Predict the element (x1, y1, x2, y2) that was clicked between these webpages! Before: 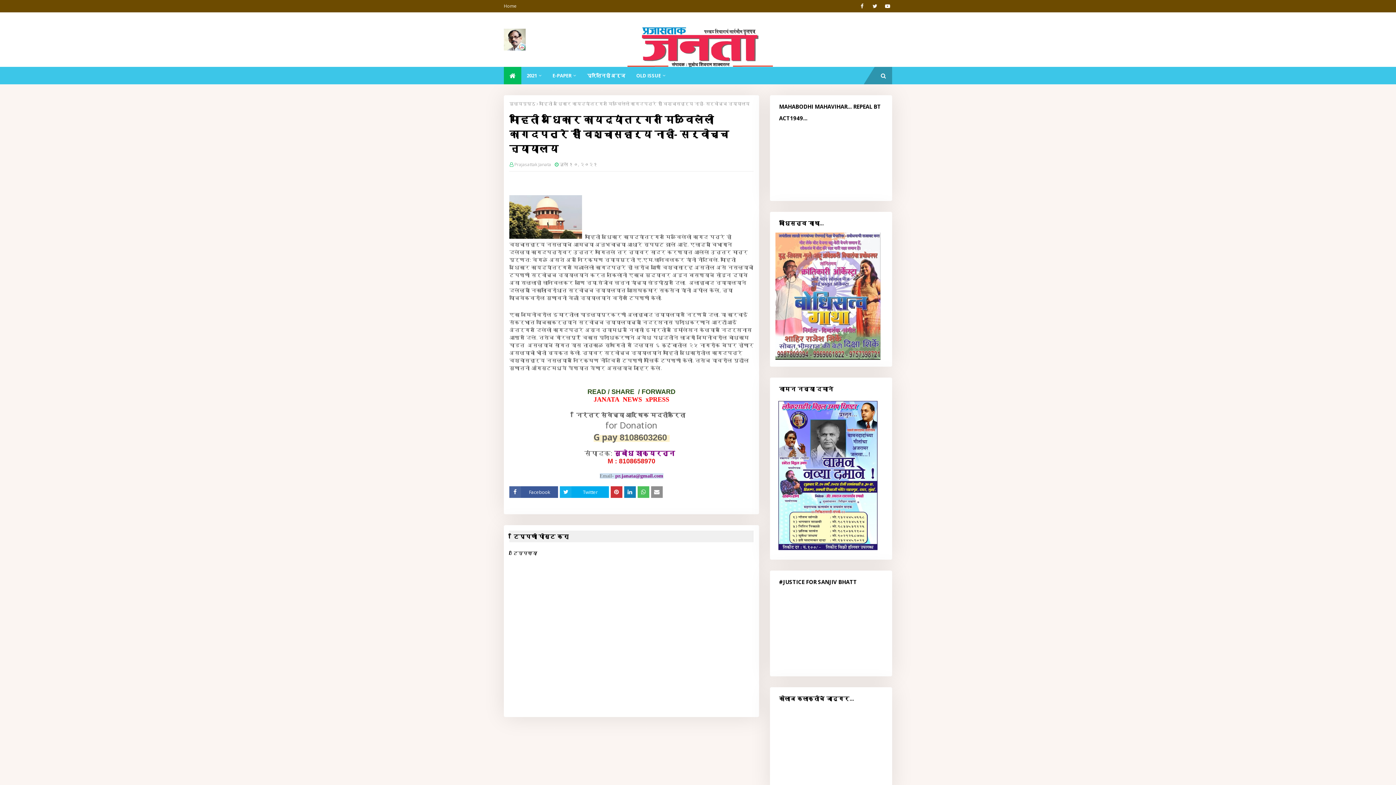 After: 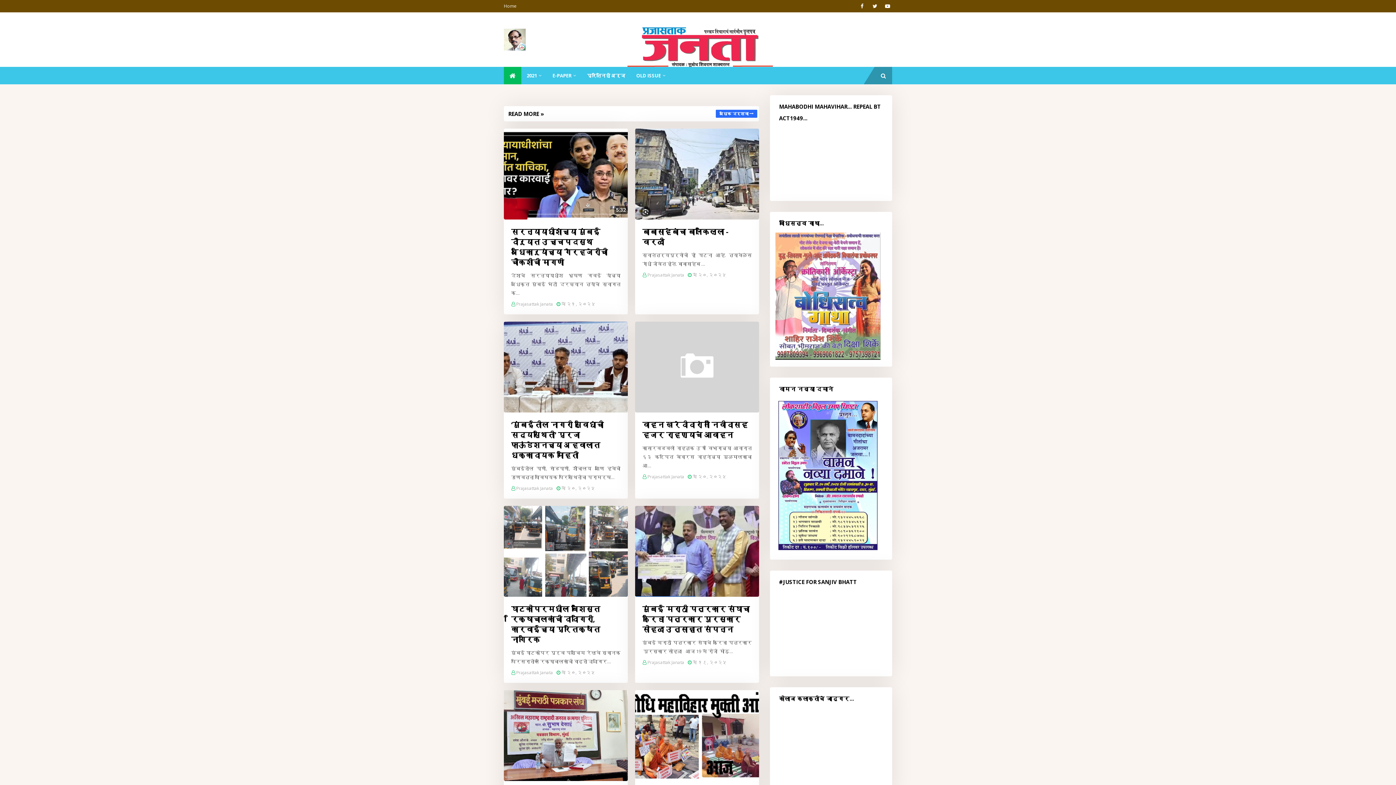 Action: label: मुख्यपृष्ठ bbox: (509, 100, 535, 106)